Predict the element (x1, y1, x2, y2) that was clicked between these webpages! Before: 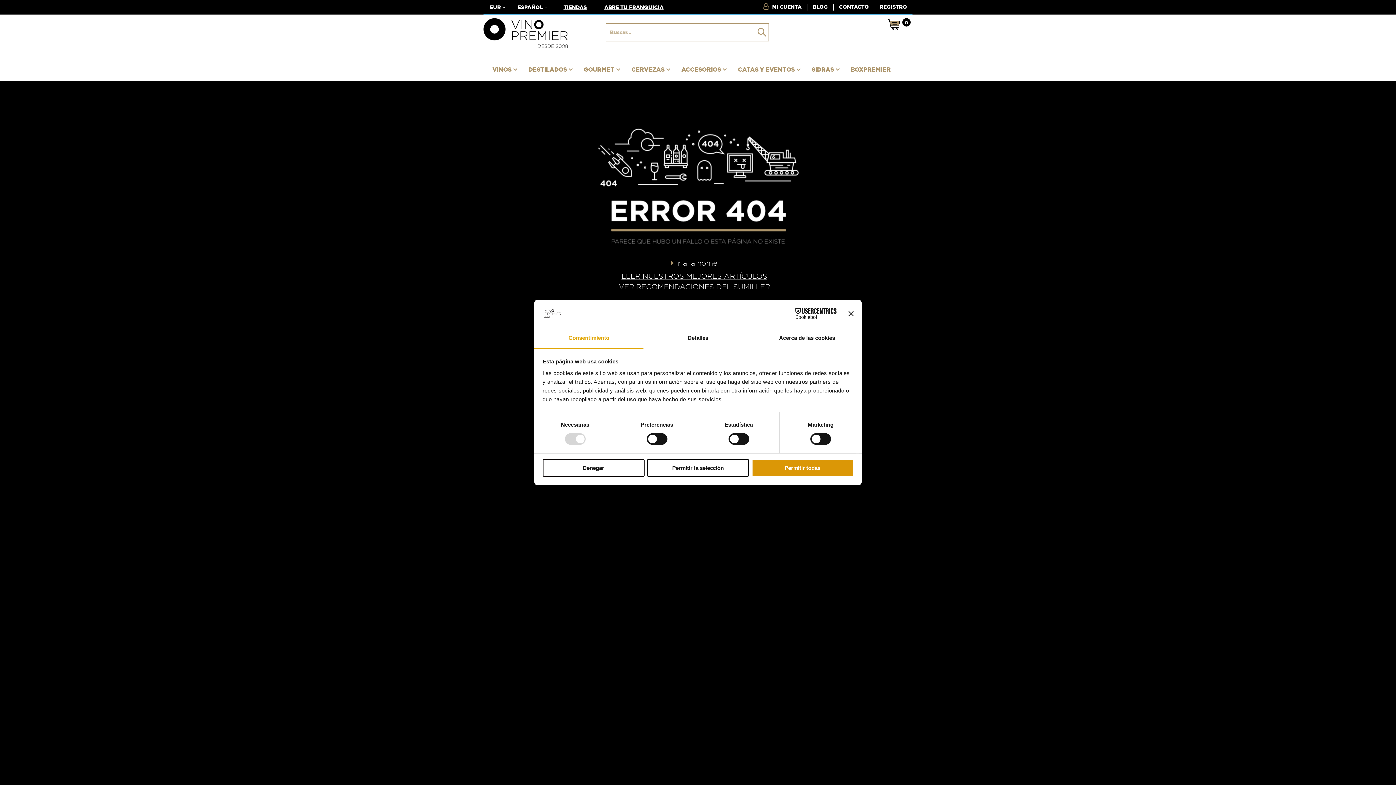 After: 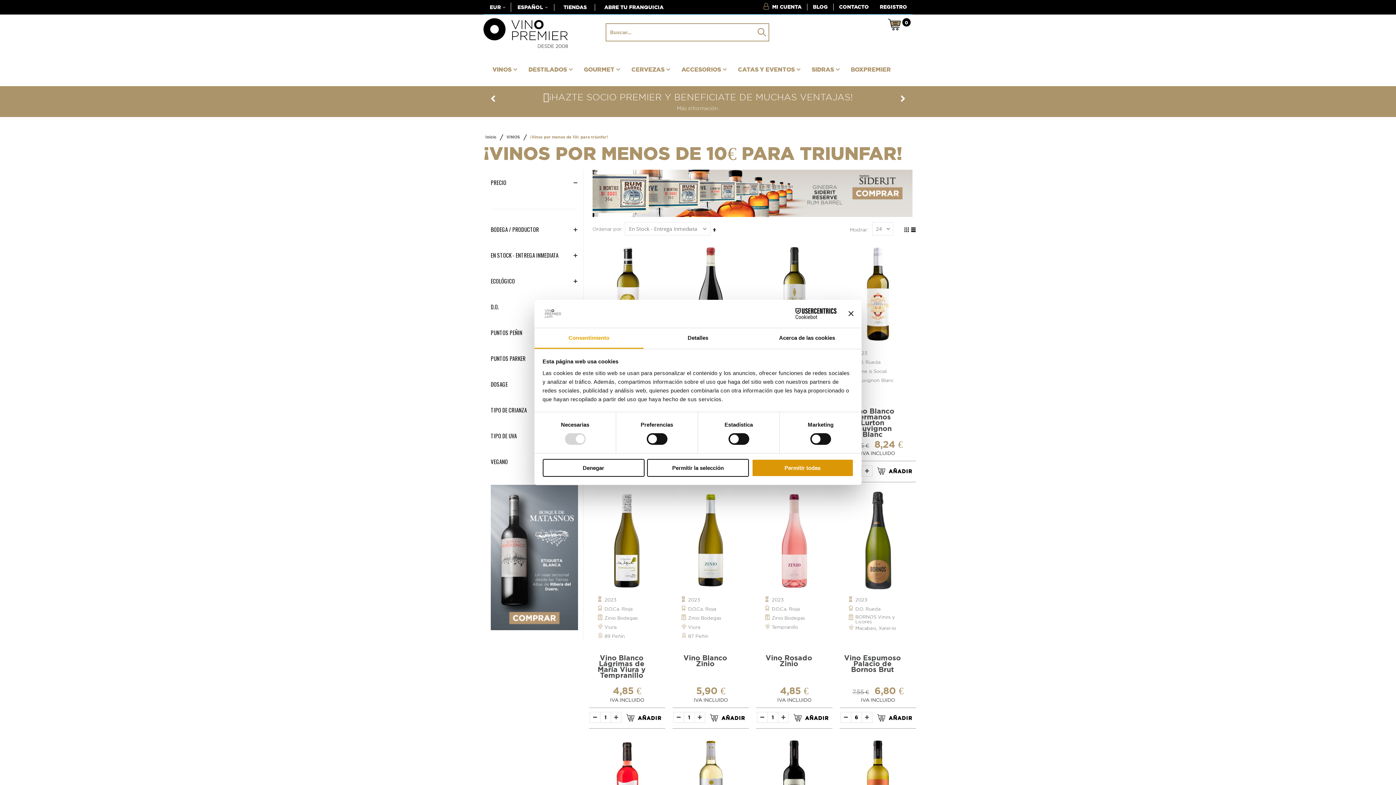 Action: label: 
VER RECOMENDACIONES DEL SUMILLER bbox: (618, 283, 770, 291)